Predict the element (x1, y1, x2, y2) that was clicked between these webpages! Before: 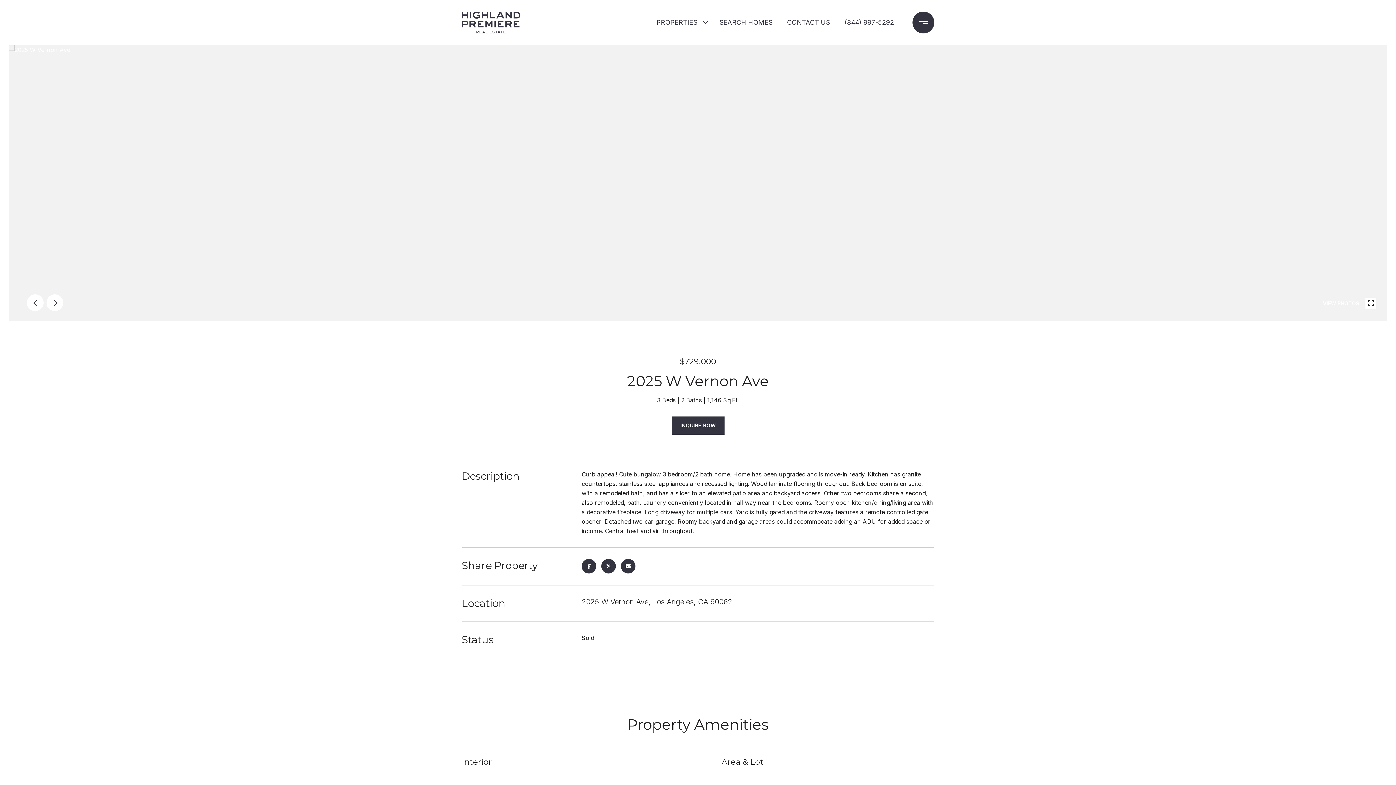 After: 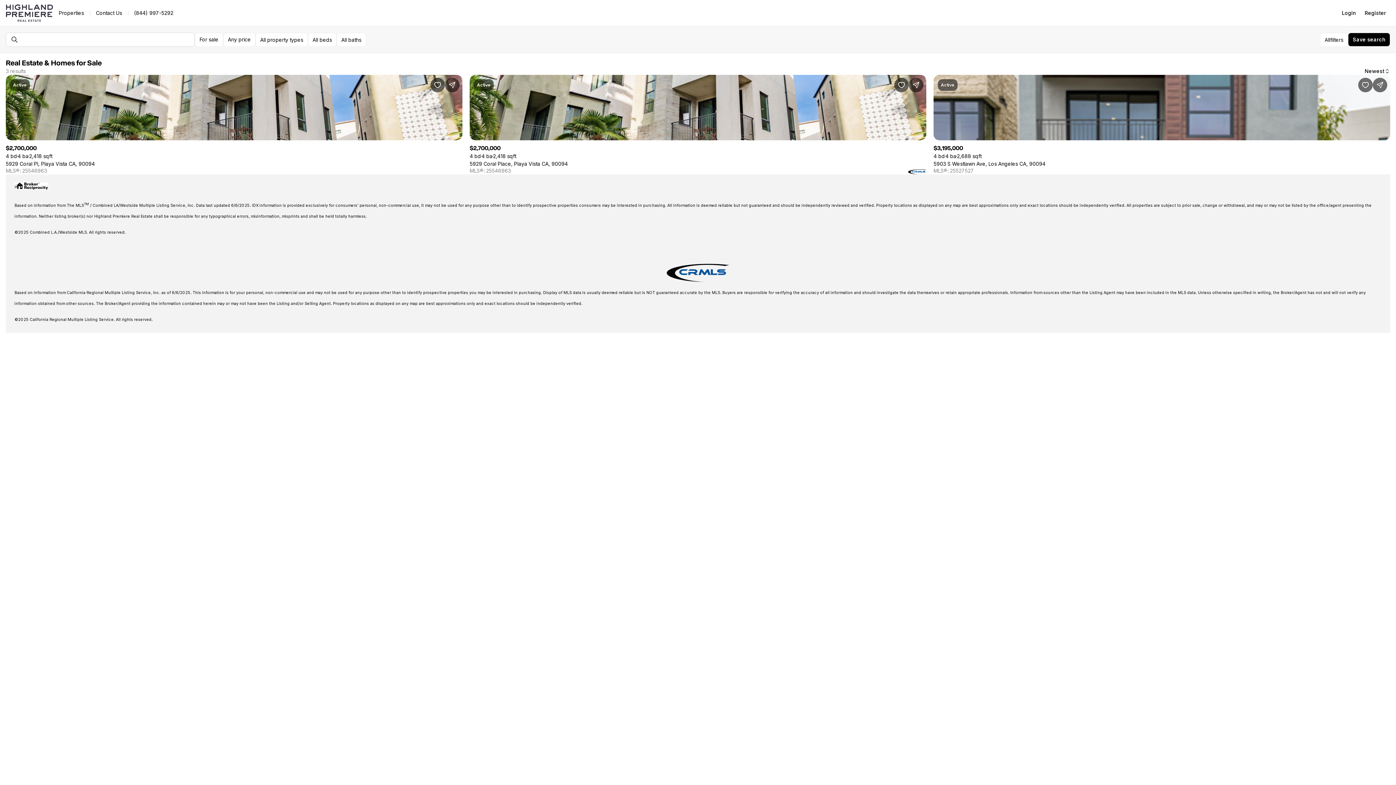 Action: bbox: (716, 10, 776, 34) label: SEARCH HOMES